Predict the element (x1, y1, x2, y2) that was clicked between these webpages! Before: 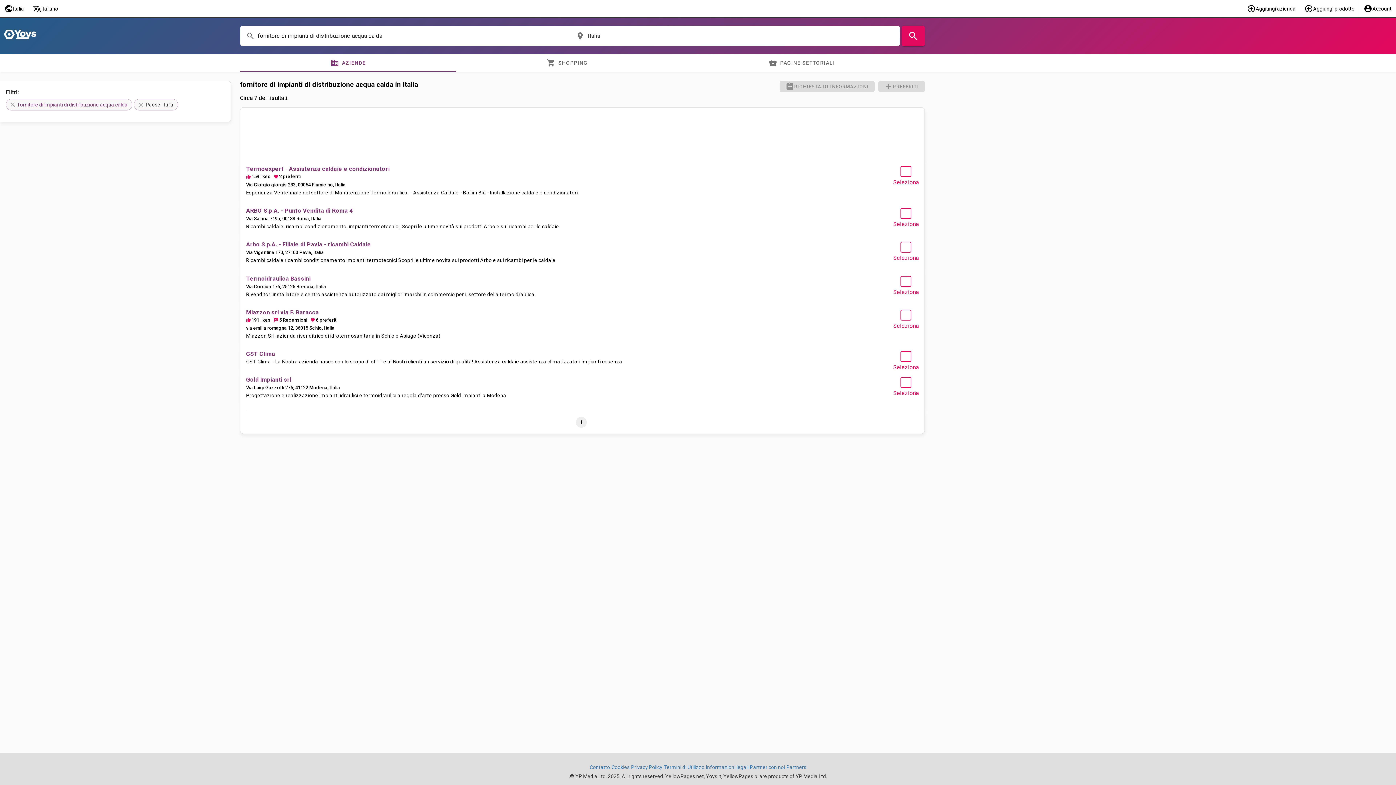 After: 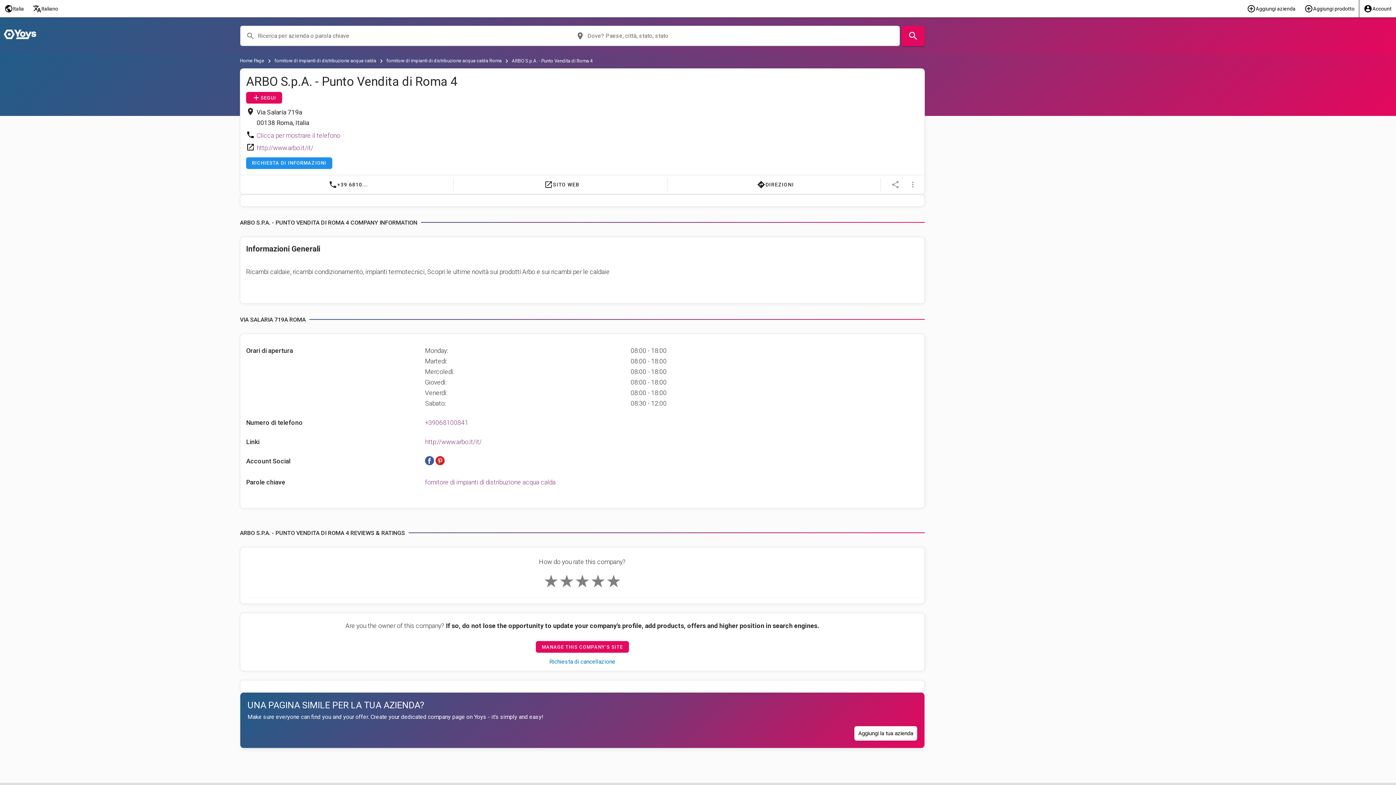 Action: label: ARBO S.p.A. - Punto Vendita di Roma 4 bbox: (246, 207, 352, 214)